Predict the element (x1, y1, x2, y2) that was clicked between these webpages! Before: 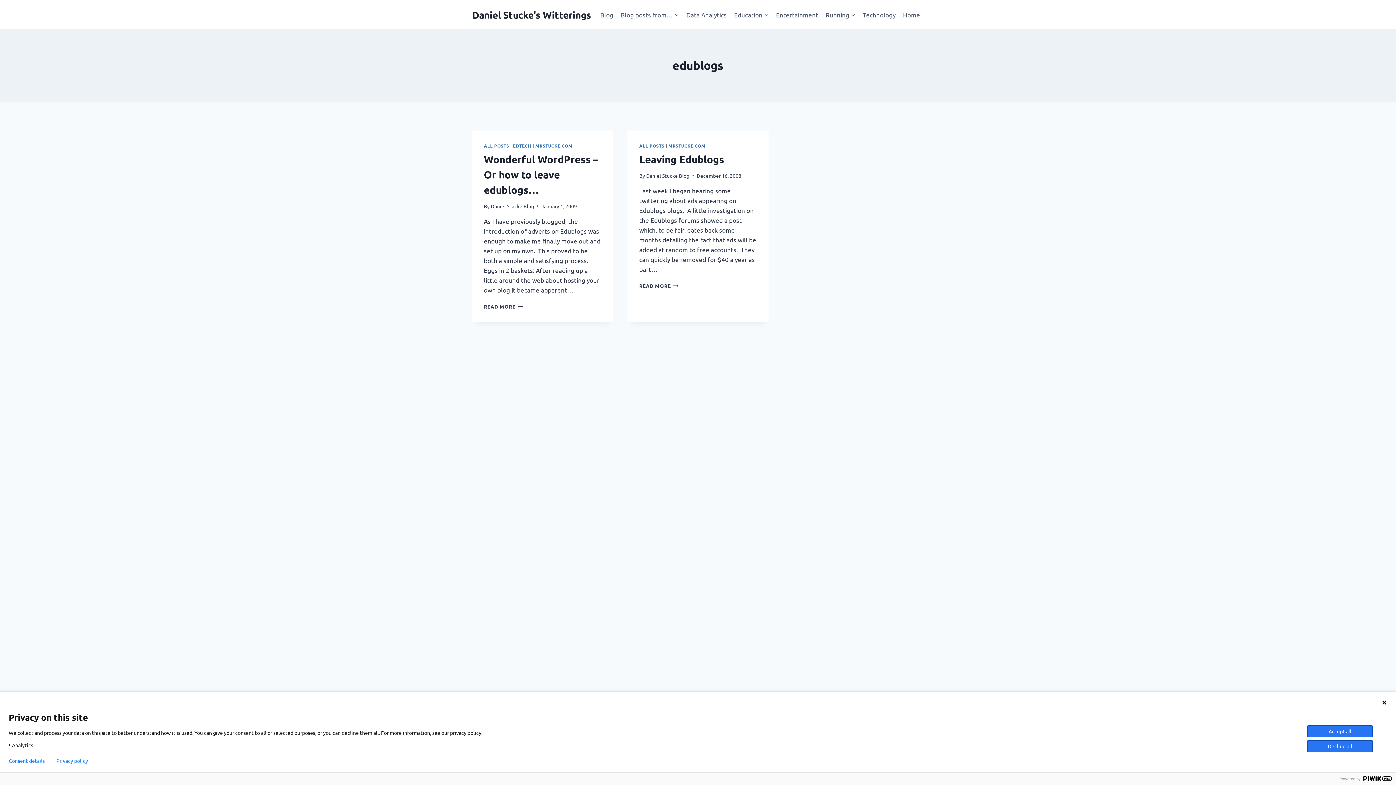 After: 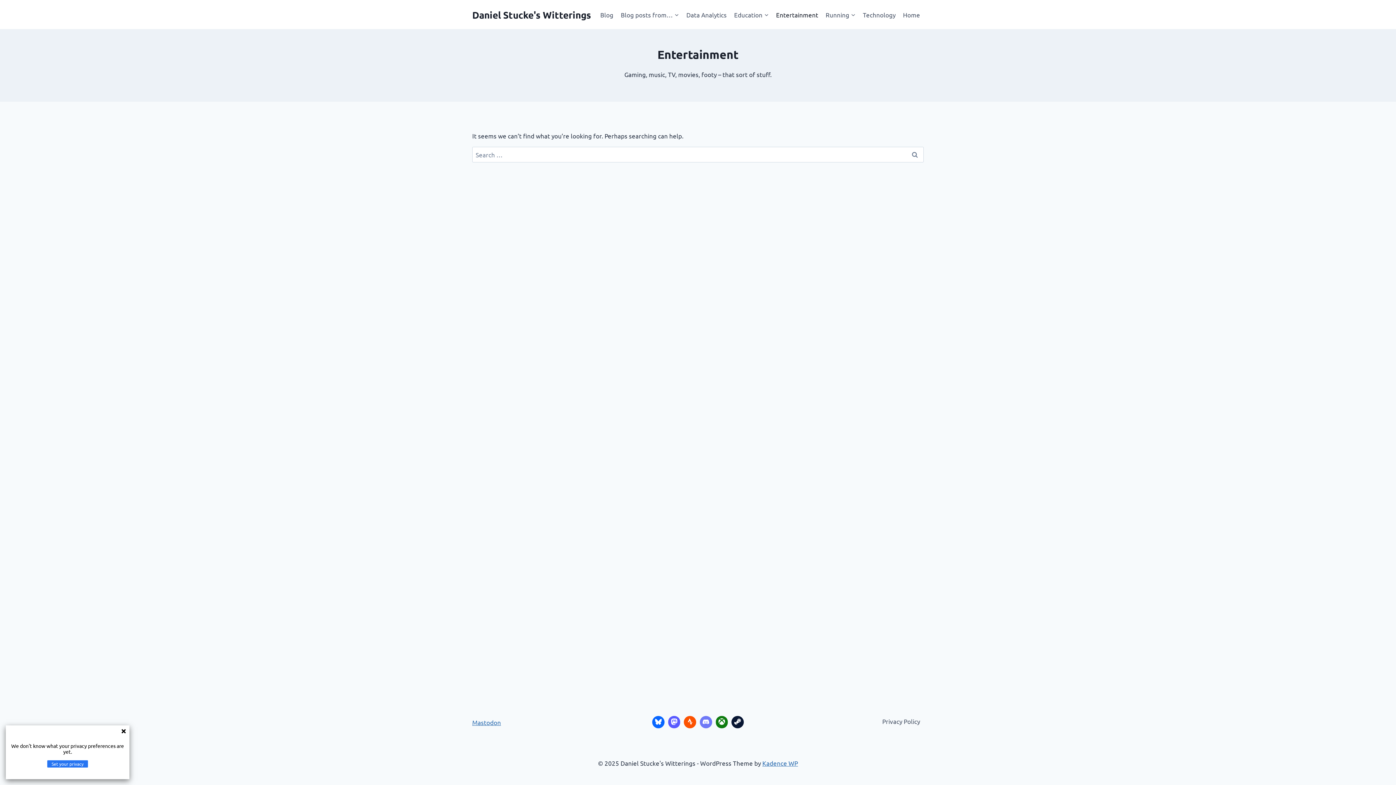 Action: bbox: (772, 5, 822, 23) label: Entertainment